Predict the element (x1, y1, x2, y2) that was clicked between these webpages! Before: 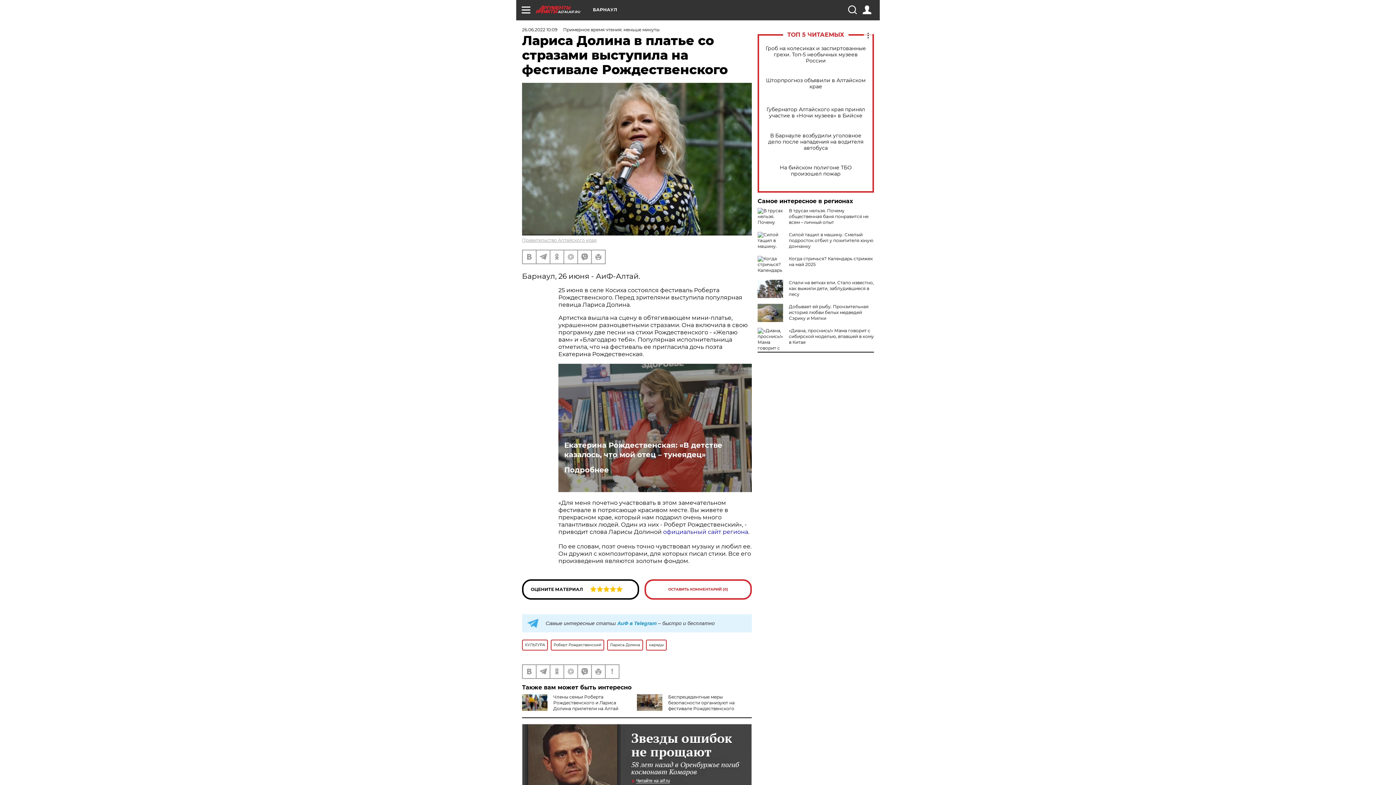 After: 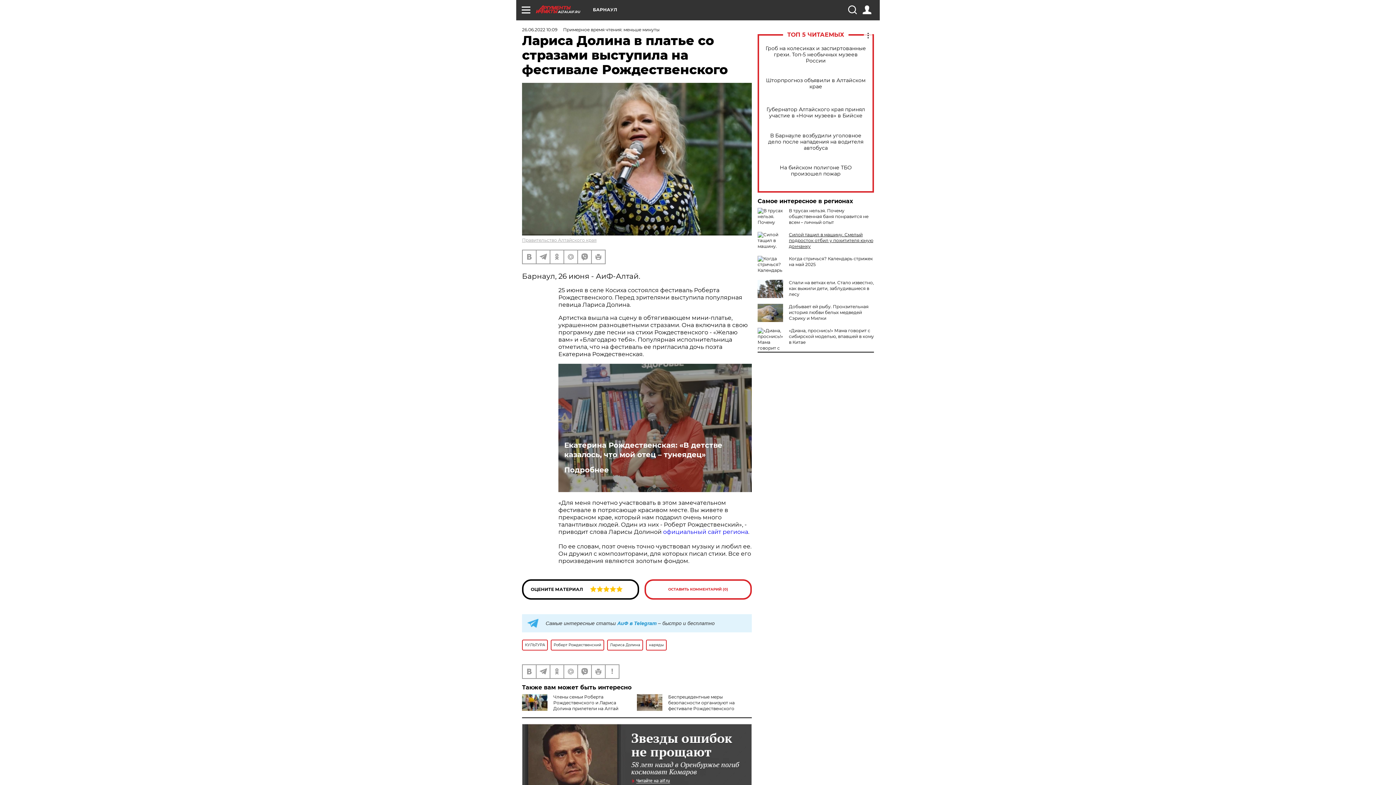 Action: label: Силой тащил в машину. Смелый подросток отбил у похитителя юную дончанку bbox: (789, 232, 873, 249)